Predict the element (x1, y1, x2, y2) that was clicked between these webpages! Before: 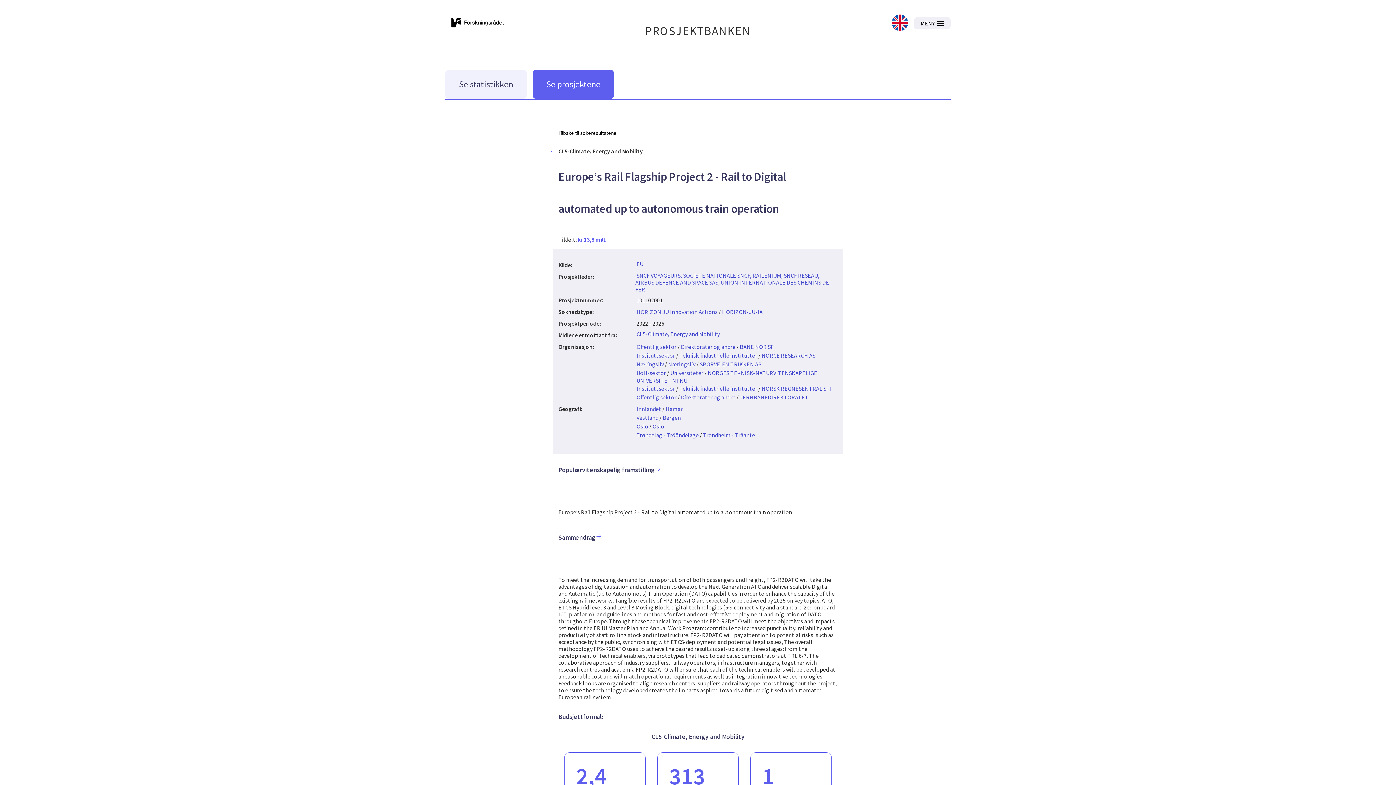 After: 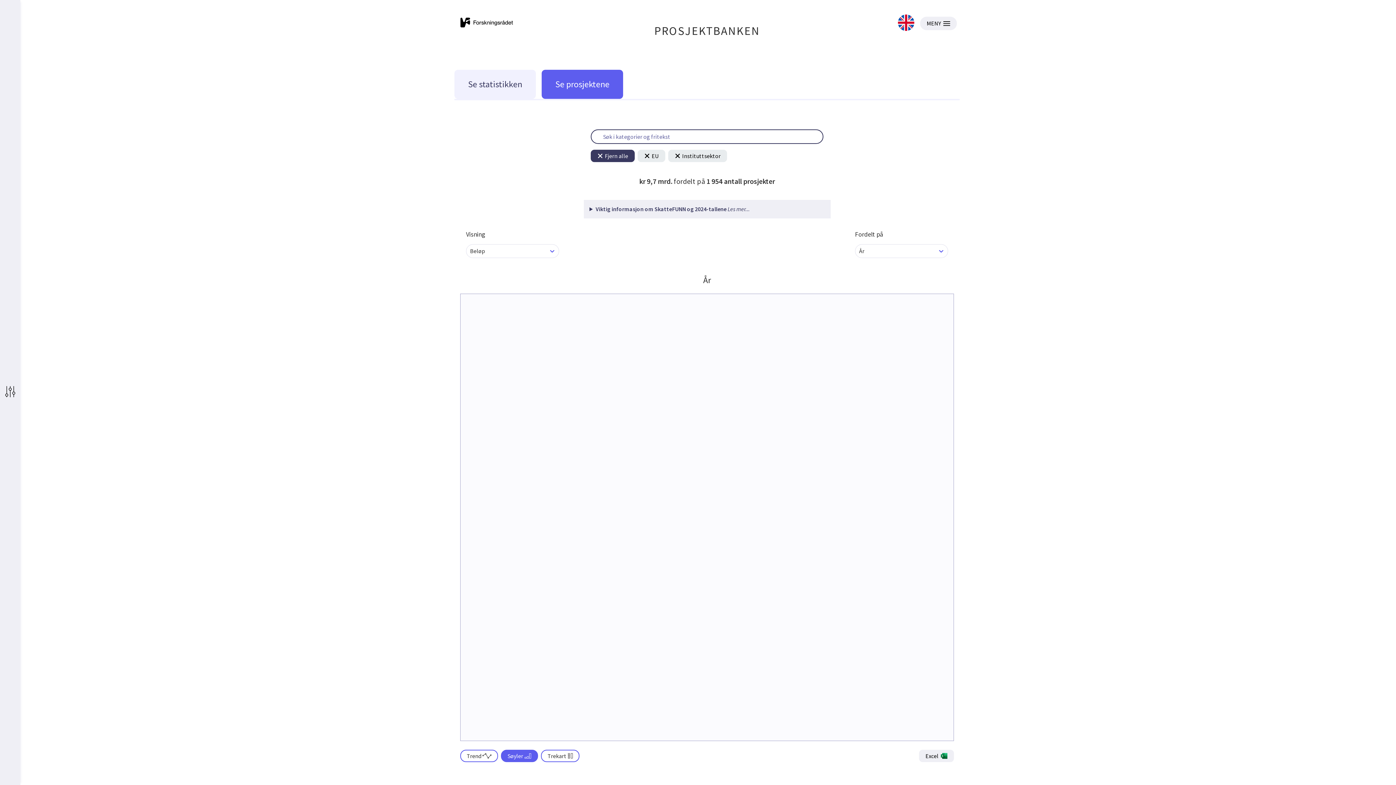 Action: bbox: (636, 352, 675, 359) label: Instituttsektor